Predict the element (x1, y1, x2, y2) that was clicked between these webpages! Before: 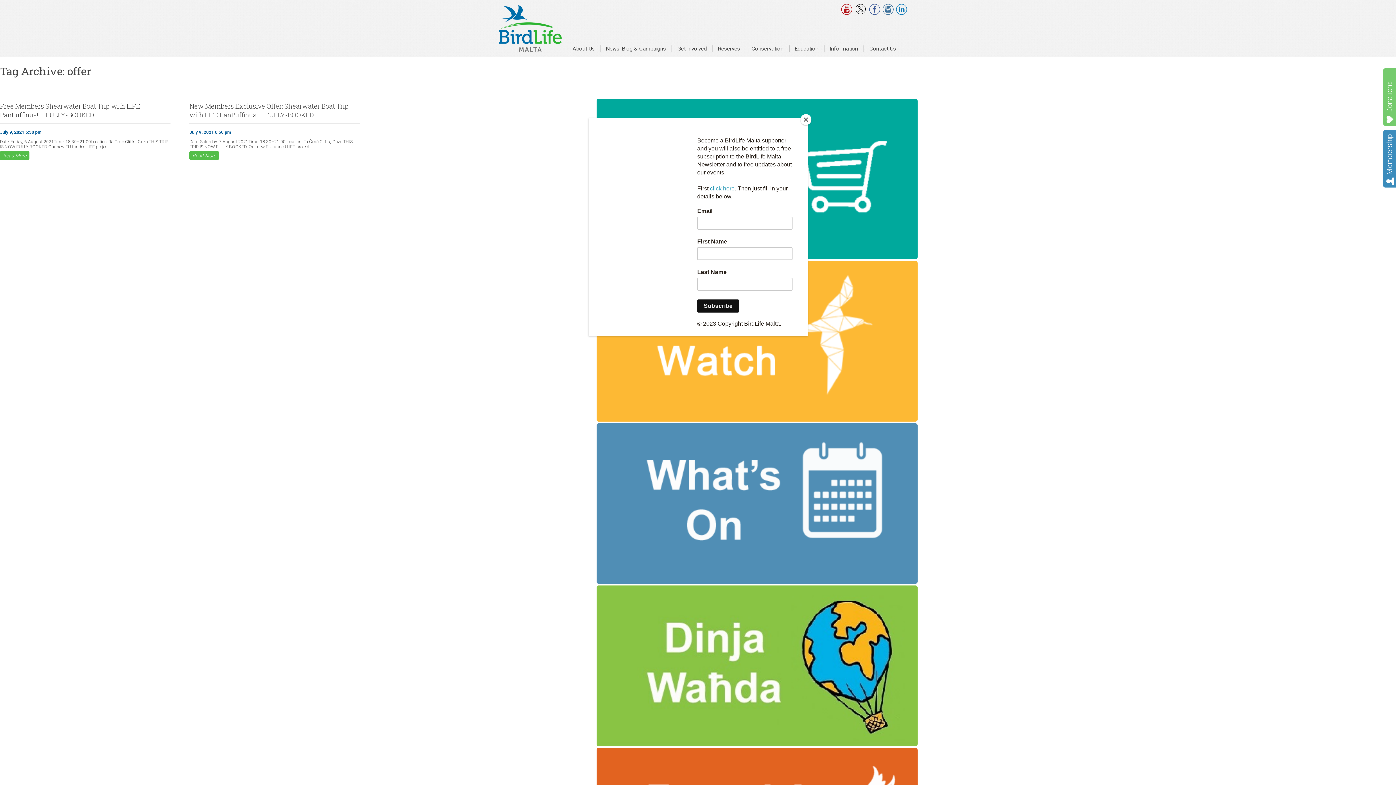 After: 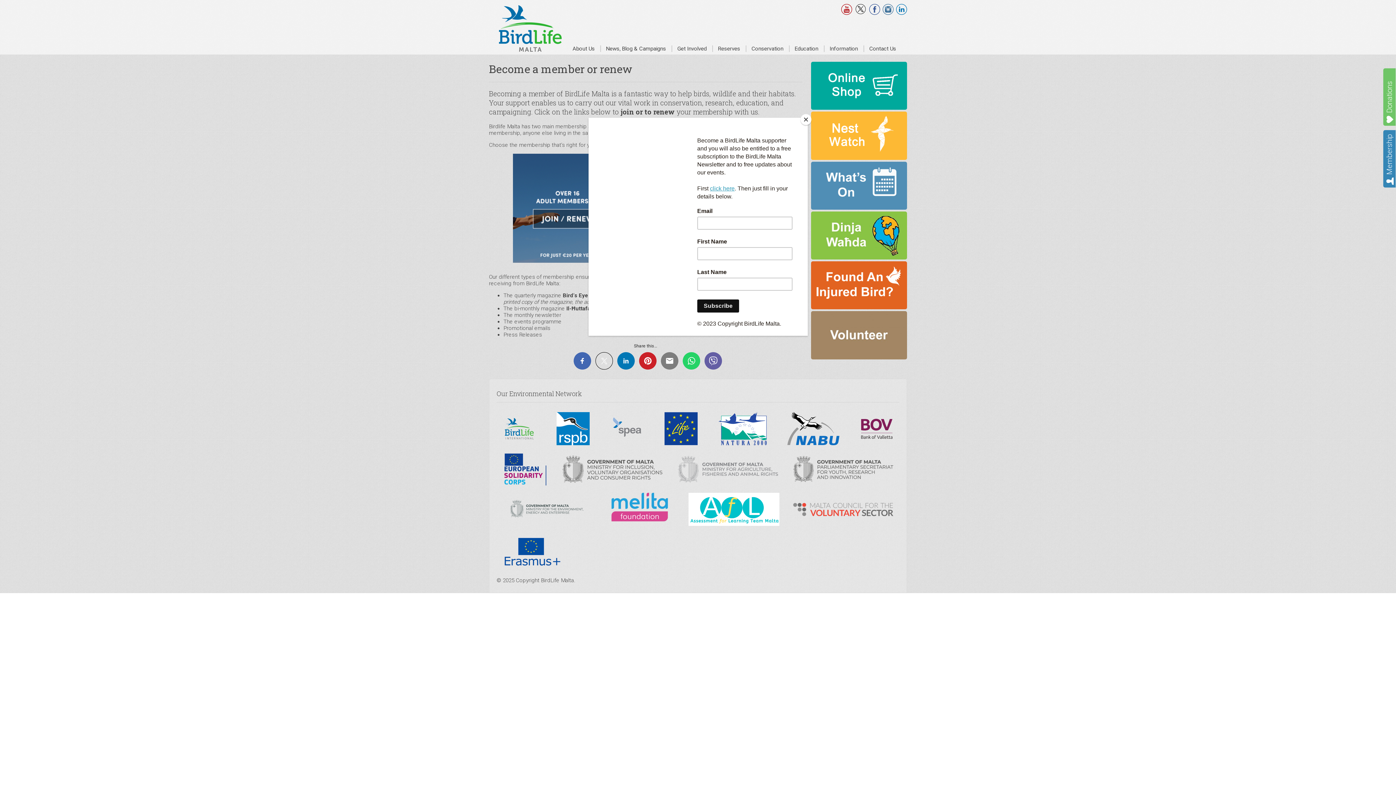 Action: label: Membership bbox: (1383, 130, 1396, 187)